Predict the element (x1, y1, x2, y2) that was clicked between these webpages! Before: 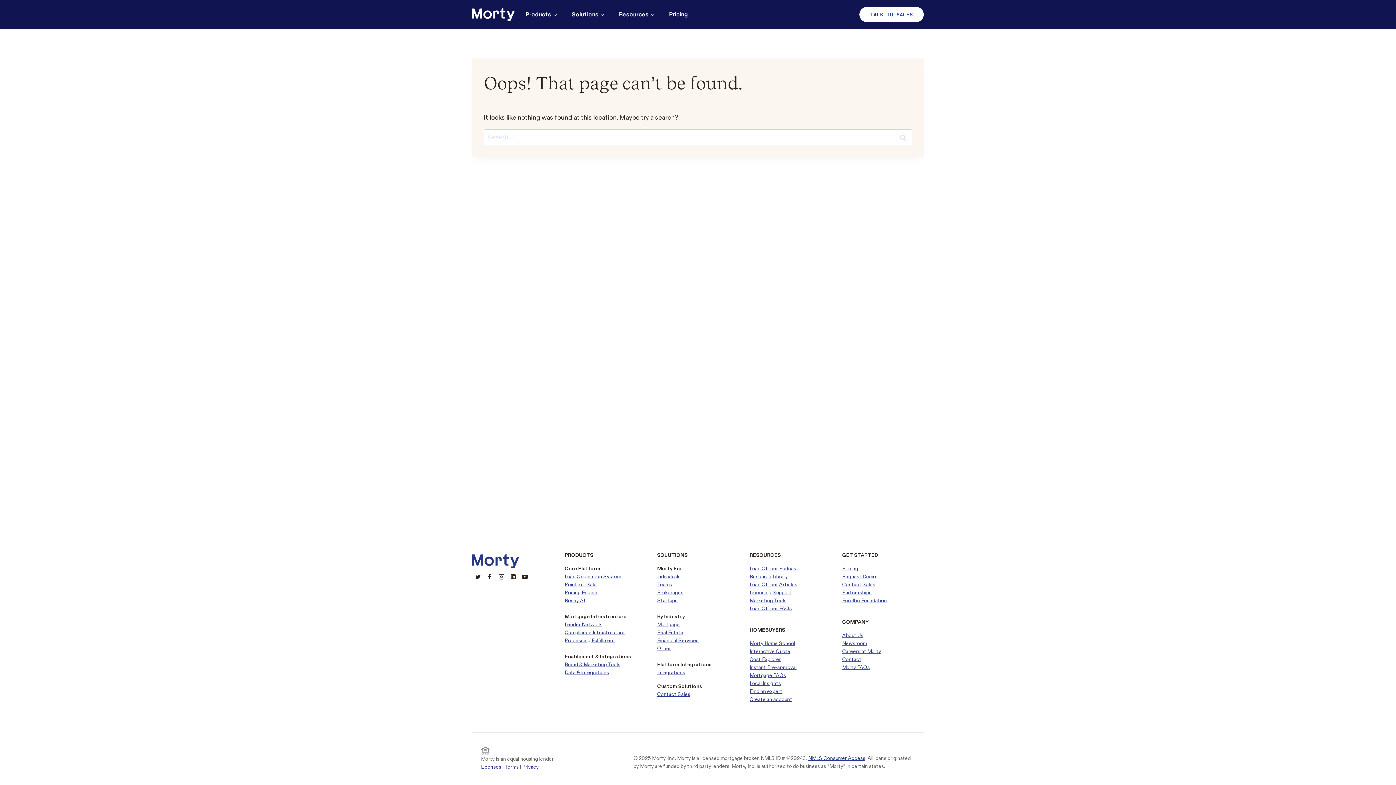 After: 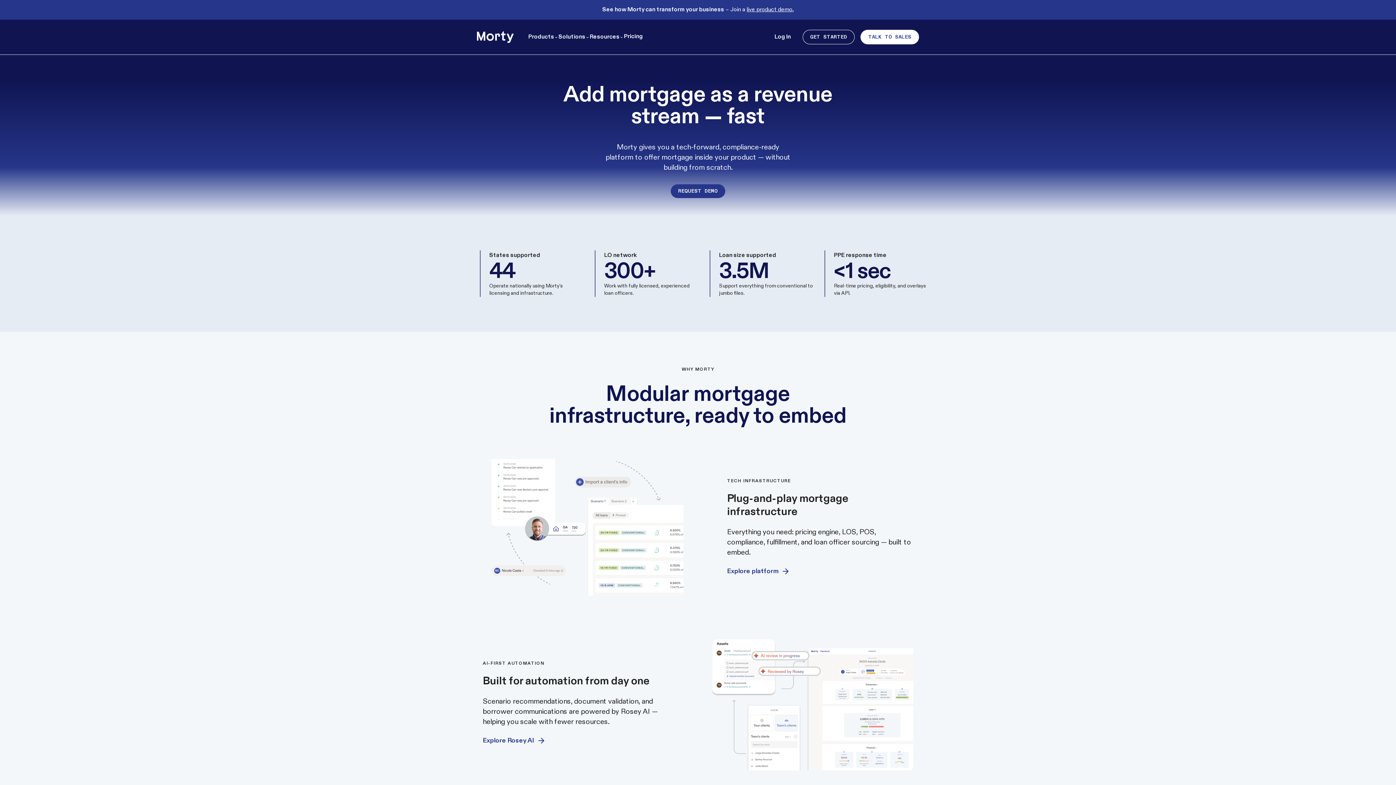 Action: bbox: (657, 637, 698, 644) label: Financial Services